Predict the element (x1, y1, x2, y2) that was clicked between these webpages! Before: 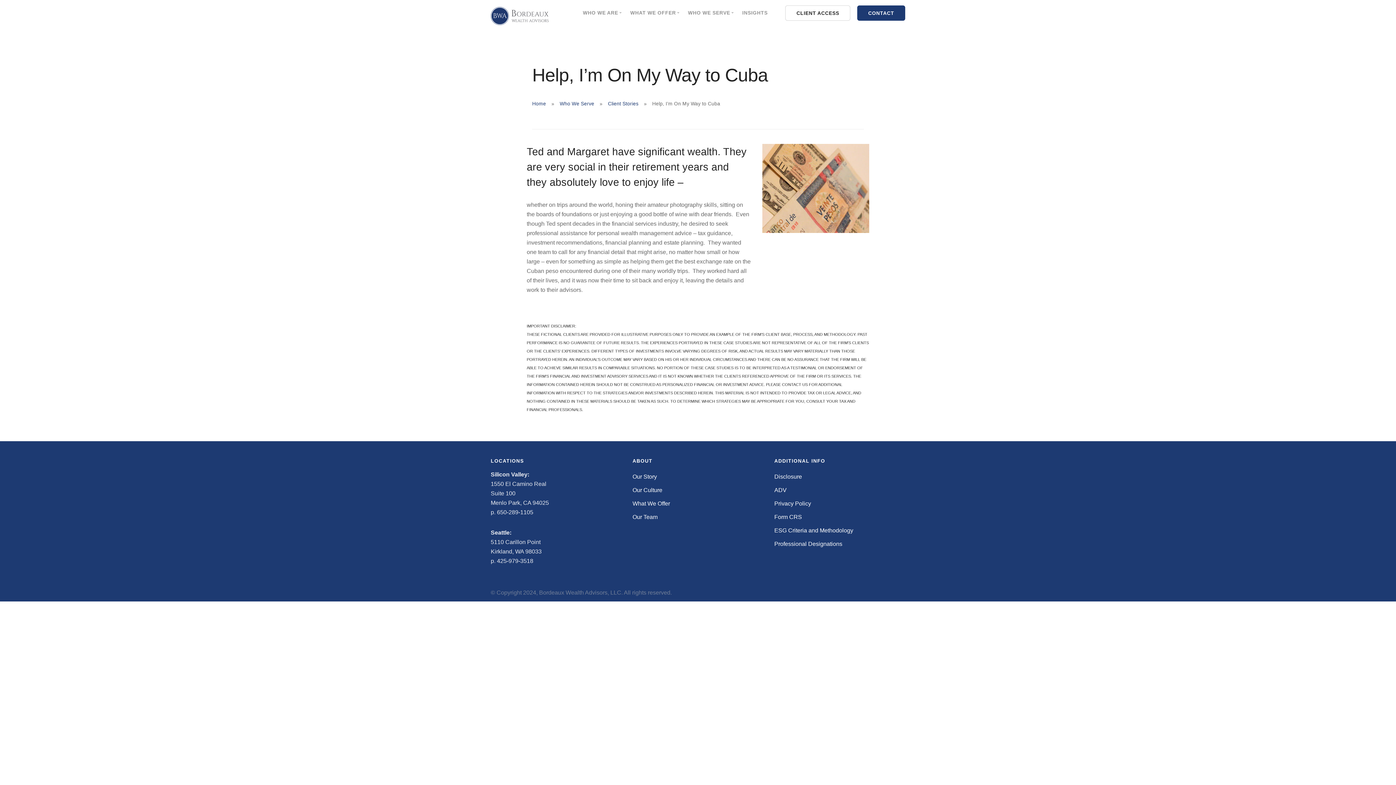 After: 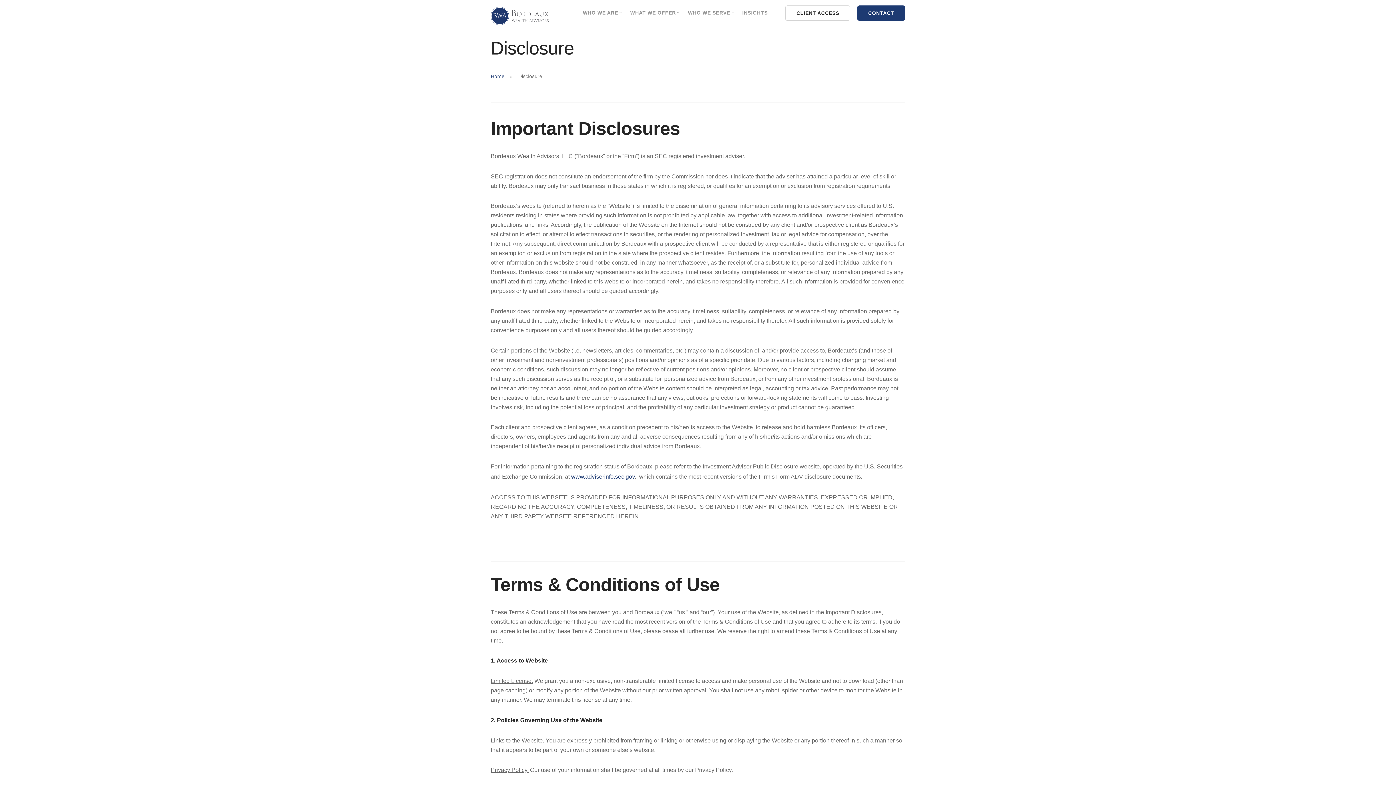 Action: bbox: (774, 473, 802, 479) label: Disclosure